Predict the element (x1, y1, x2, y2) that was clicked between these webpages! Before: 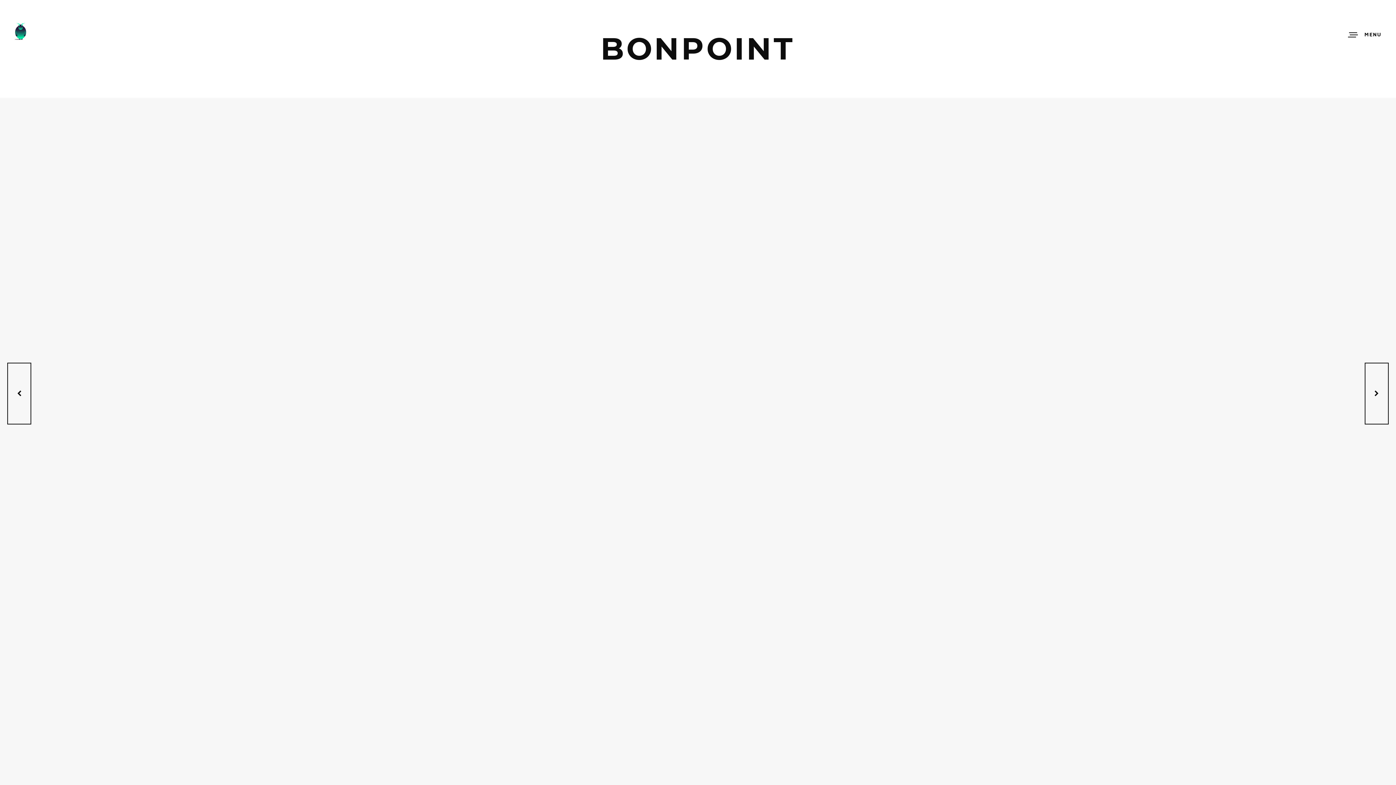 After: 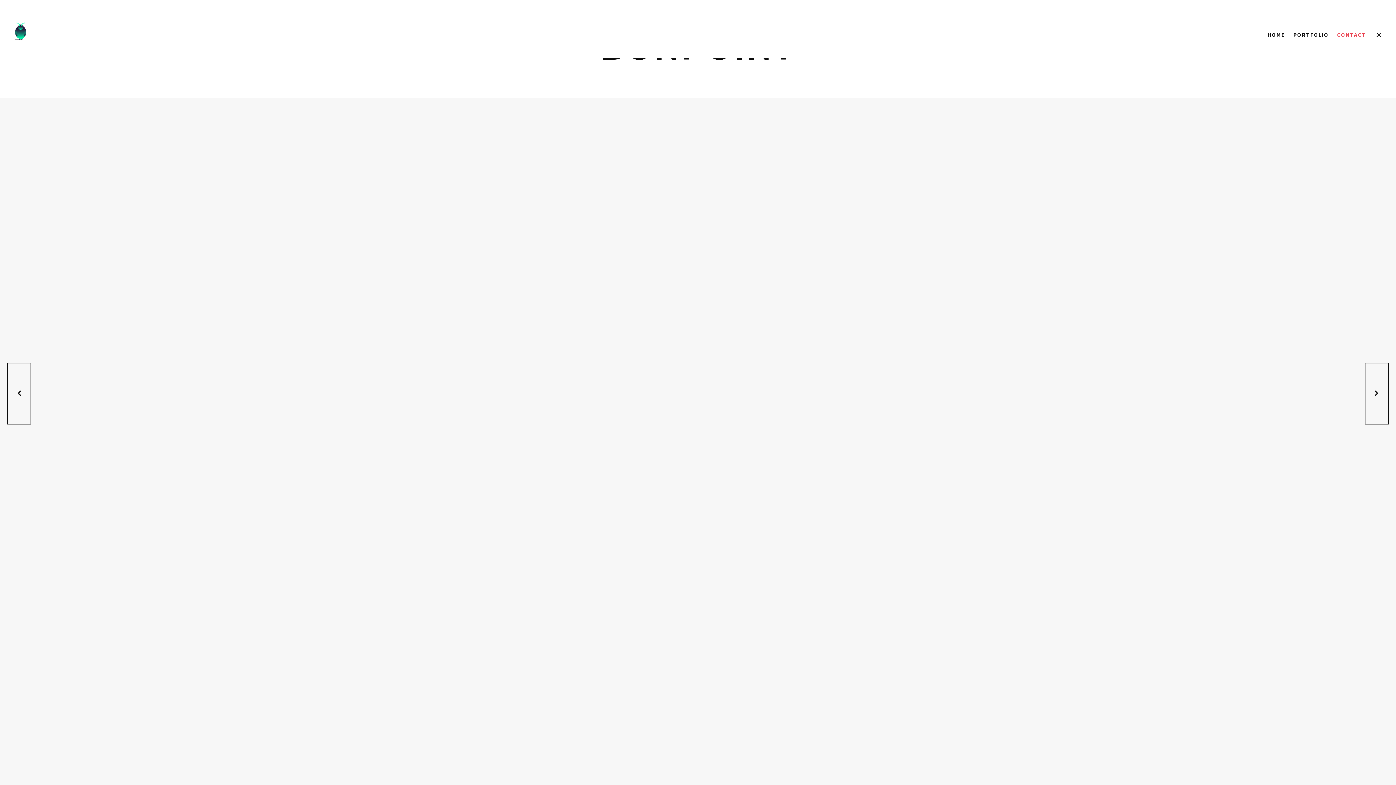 Action: label: MENU bbox: (1350, 21, 1381, 40)